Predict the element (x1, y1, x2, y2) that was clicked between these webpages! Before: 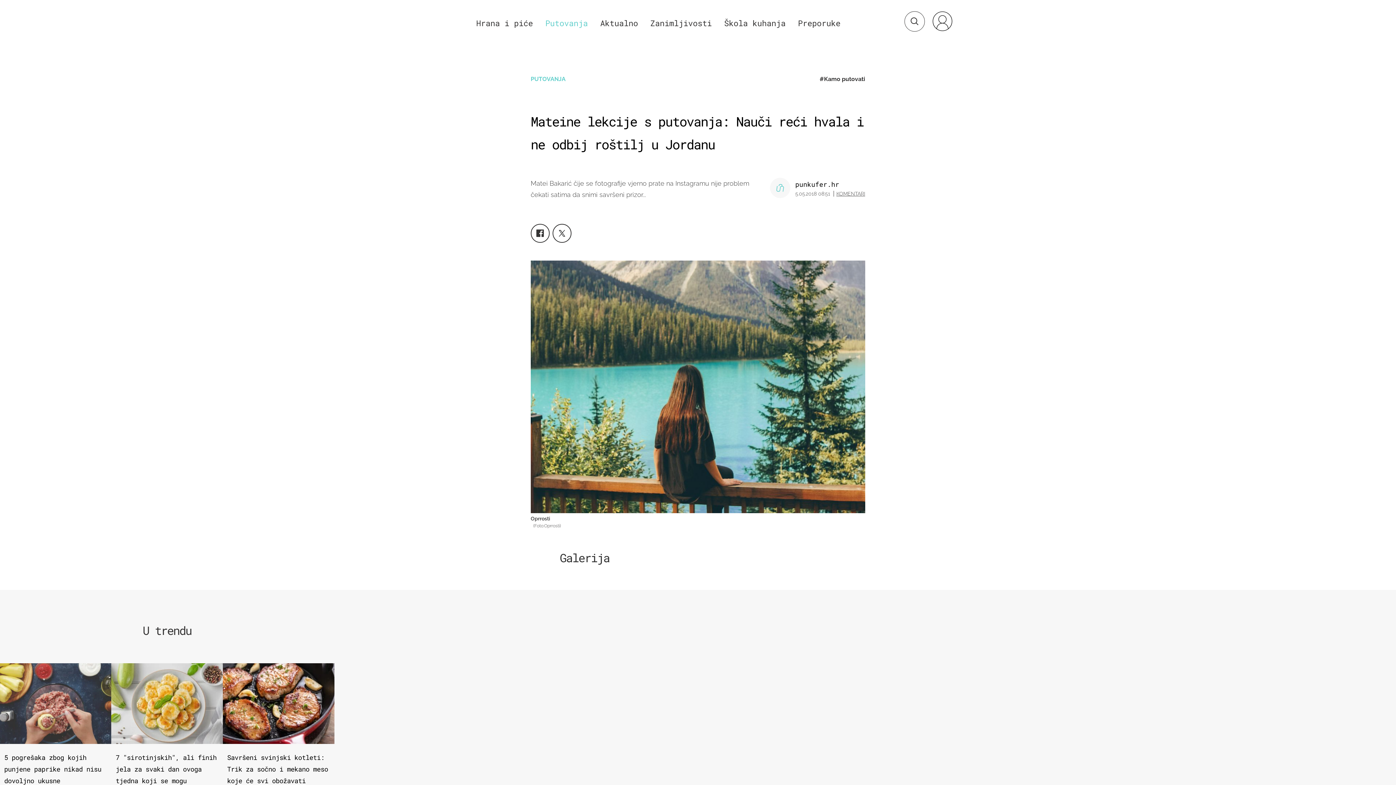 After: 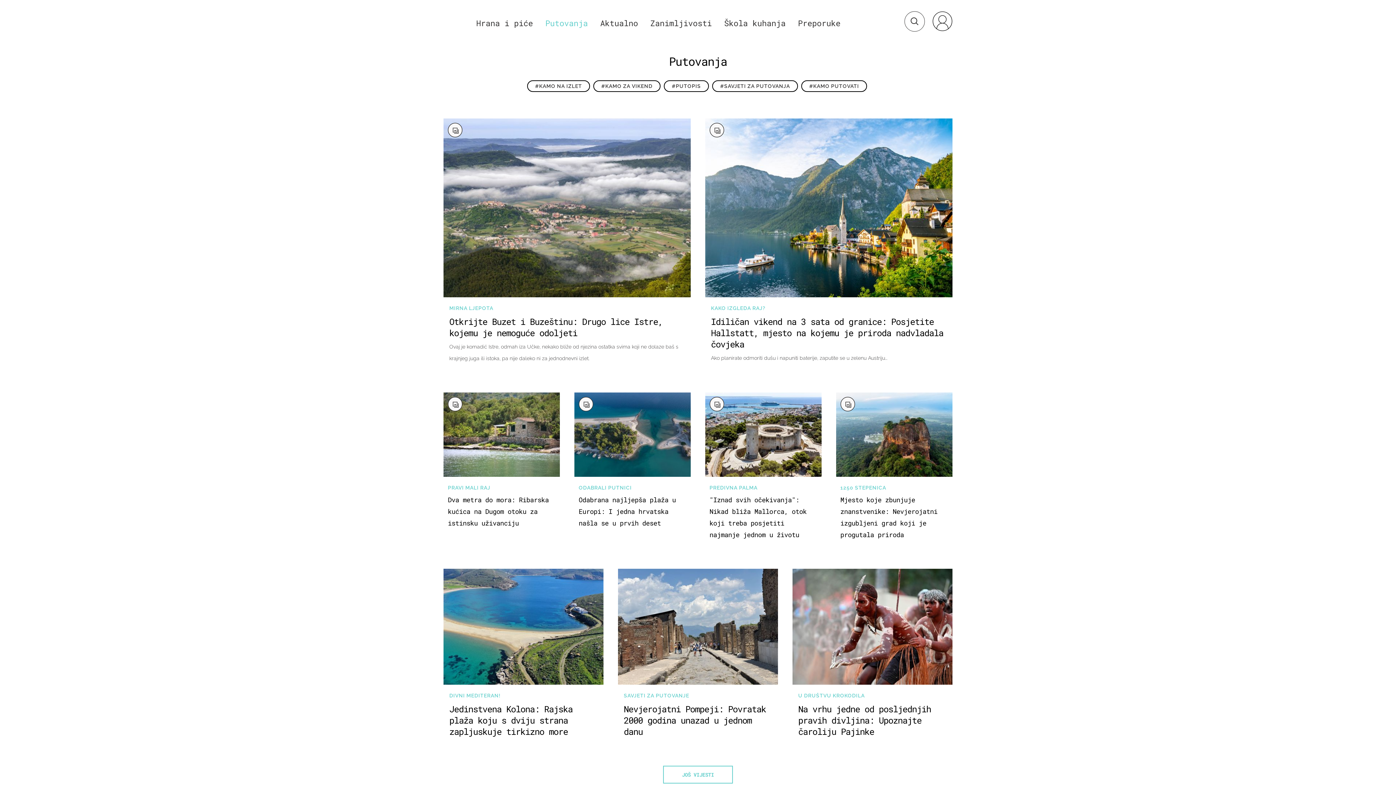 Action: label: Putovanja bbox: (545, 17, 588, 28)